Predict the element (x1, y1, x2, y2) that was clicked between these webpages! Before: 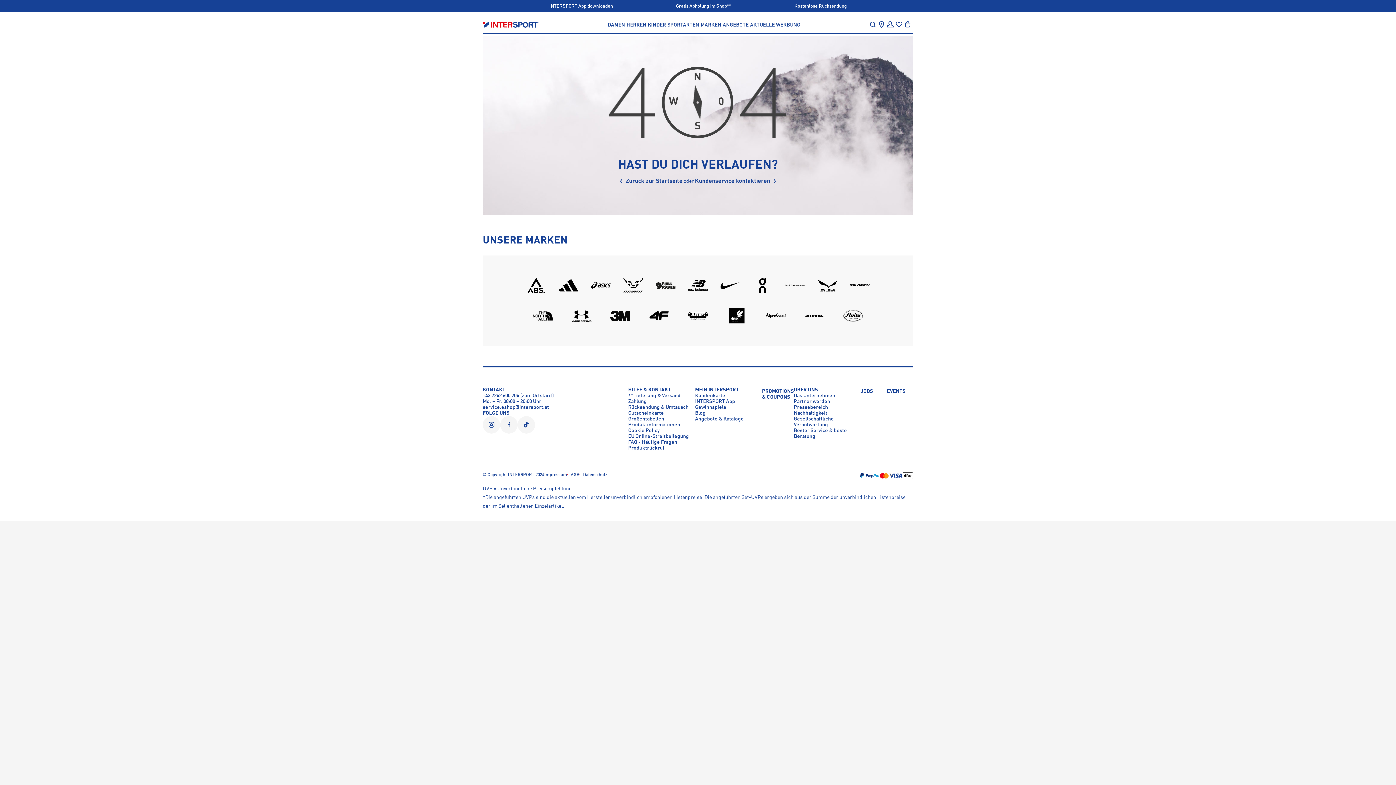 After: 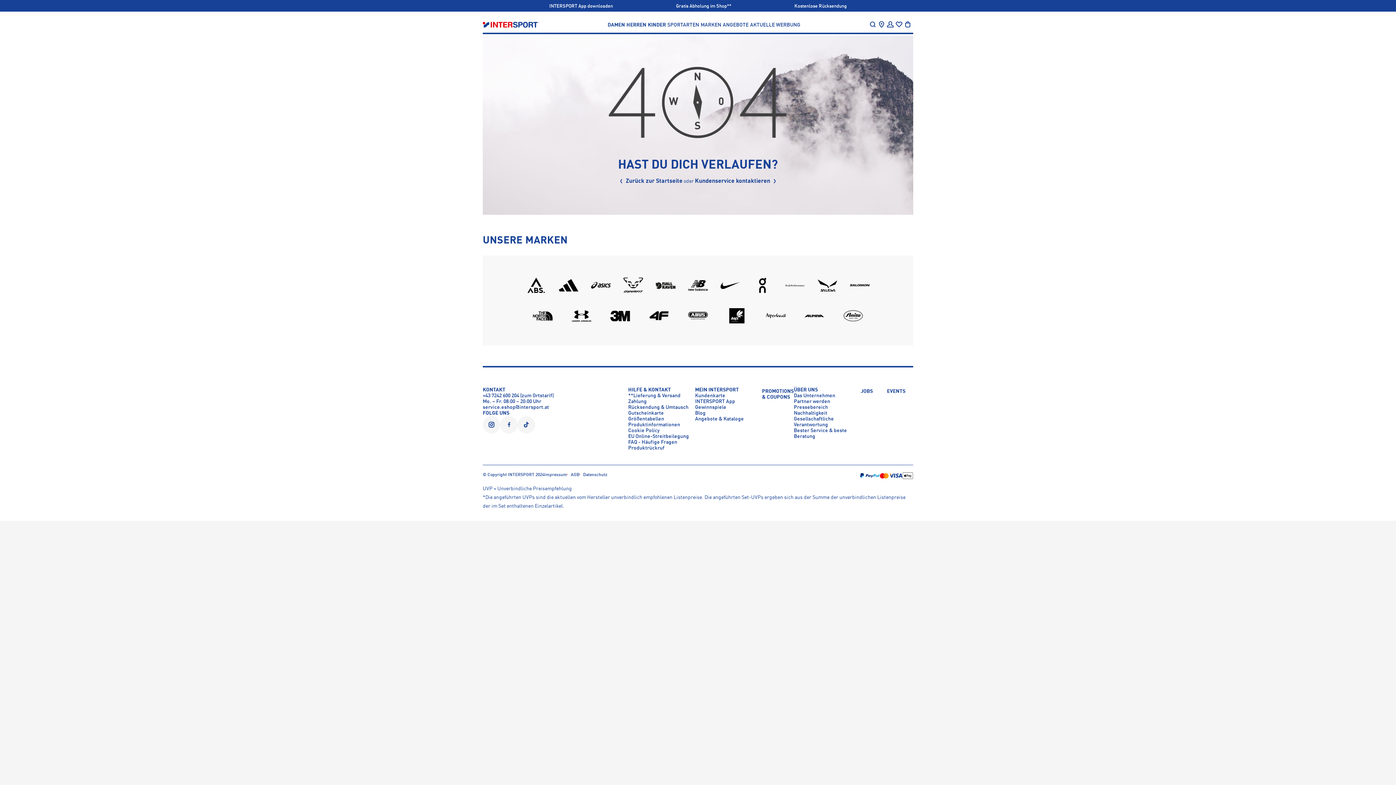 Action: label: +43 7242 600 204 (zum Ortstarif) bbox: (482, 393, 553, 398)